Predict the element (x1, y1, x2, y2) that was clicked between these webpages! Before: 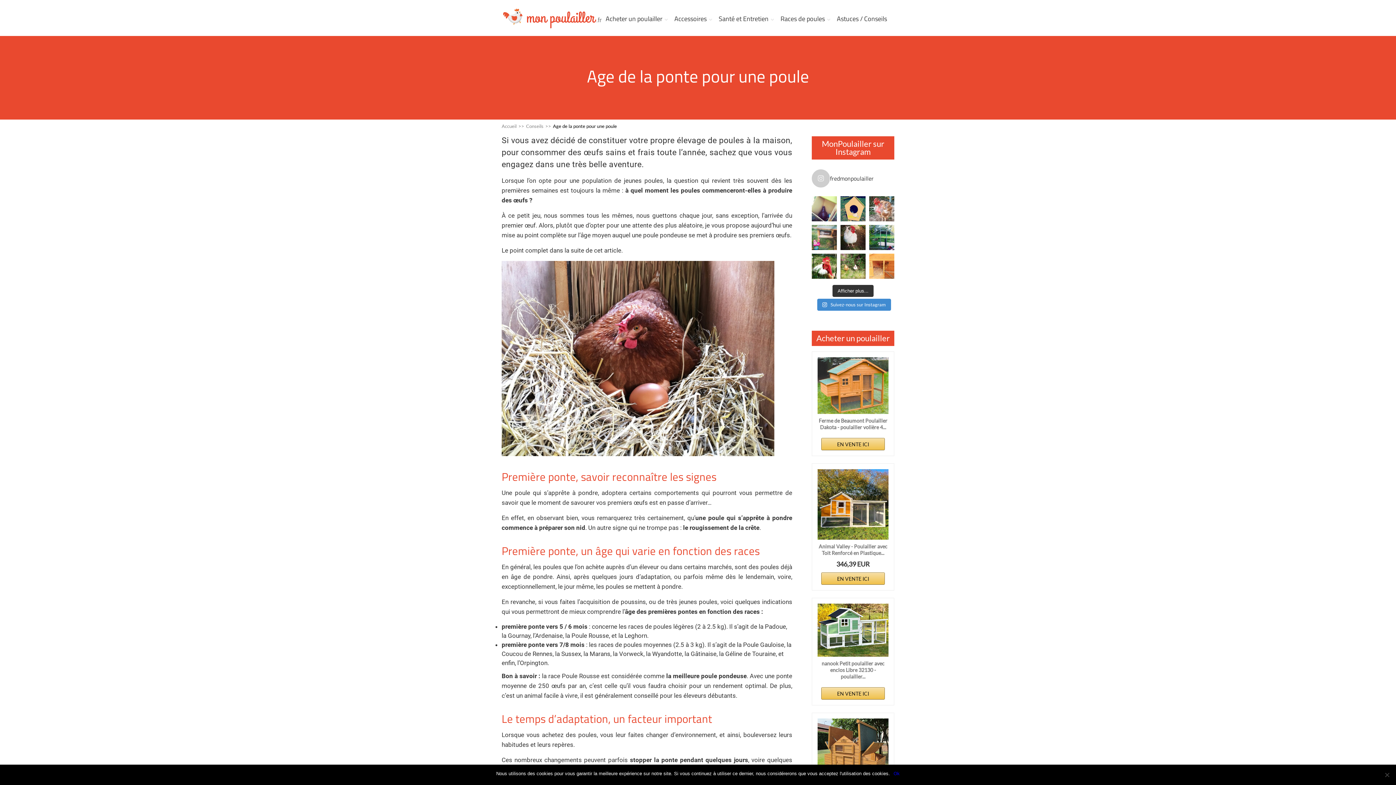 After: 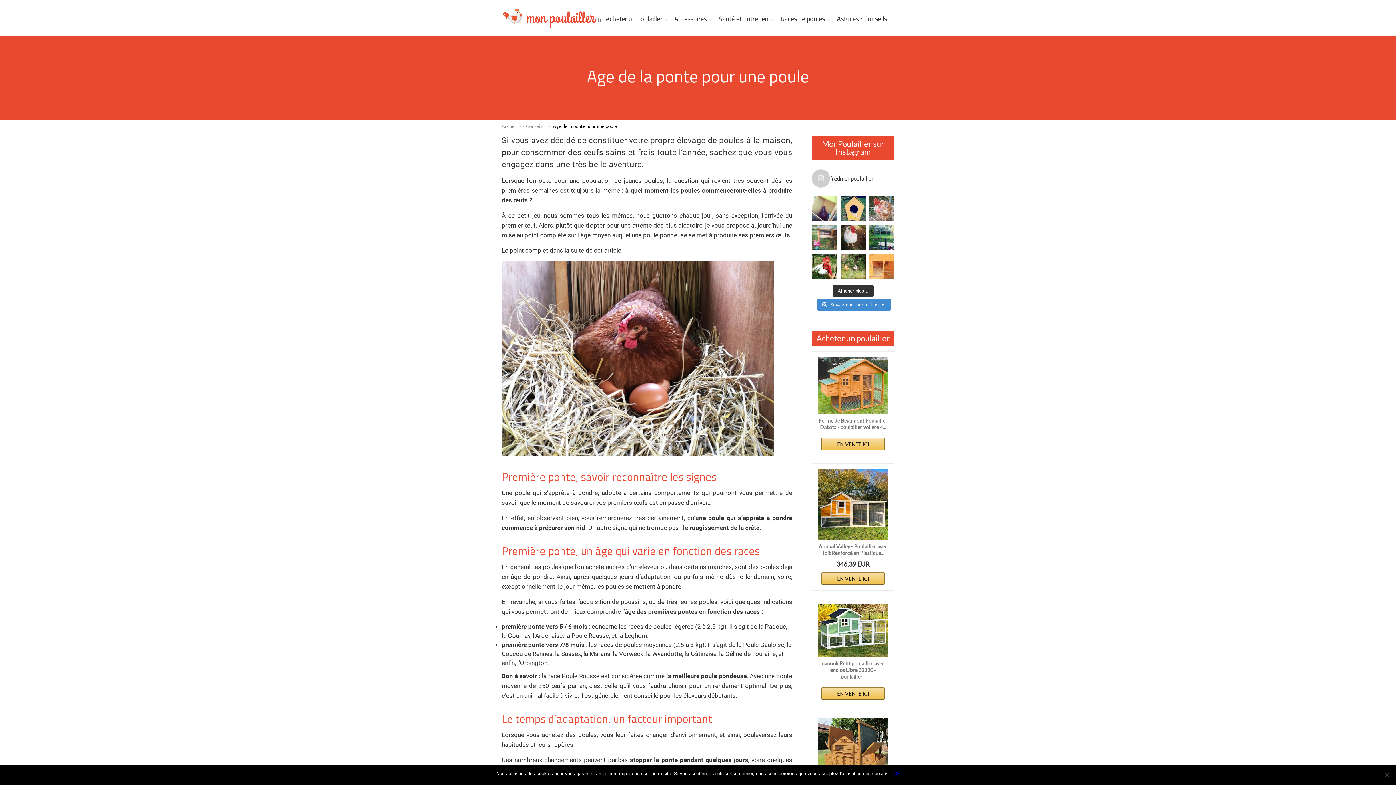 Action: bbox: (817, 417, 888, 430) label: Ferme de Beaumont Poulailler Dakota - poulailler volière 4...